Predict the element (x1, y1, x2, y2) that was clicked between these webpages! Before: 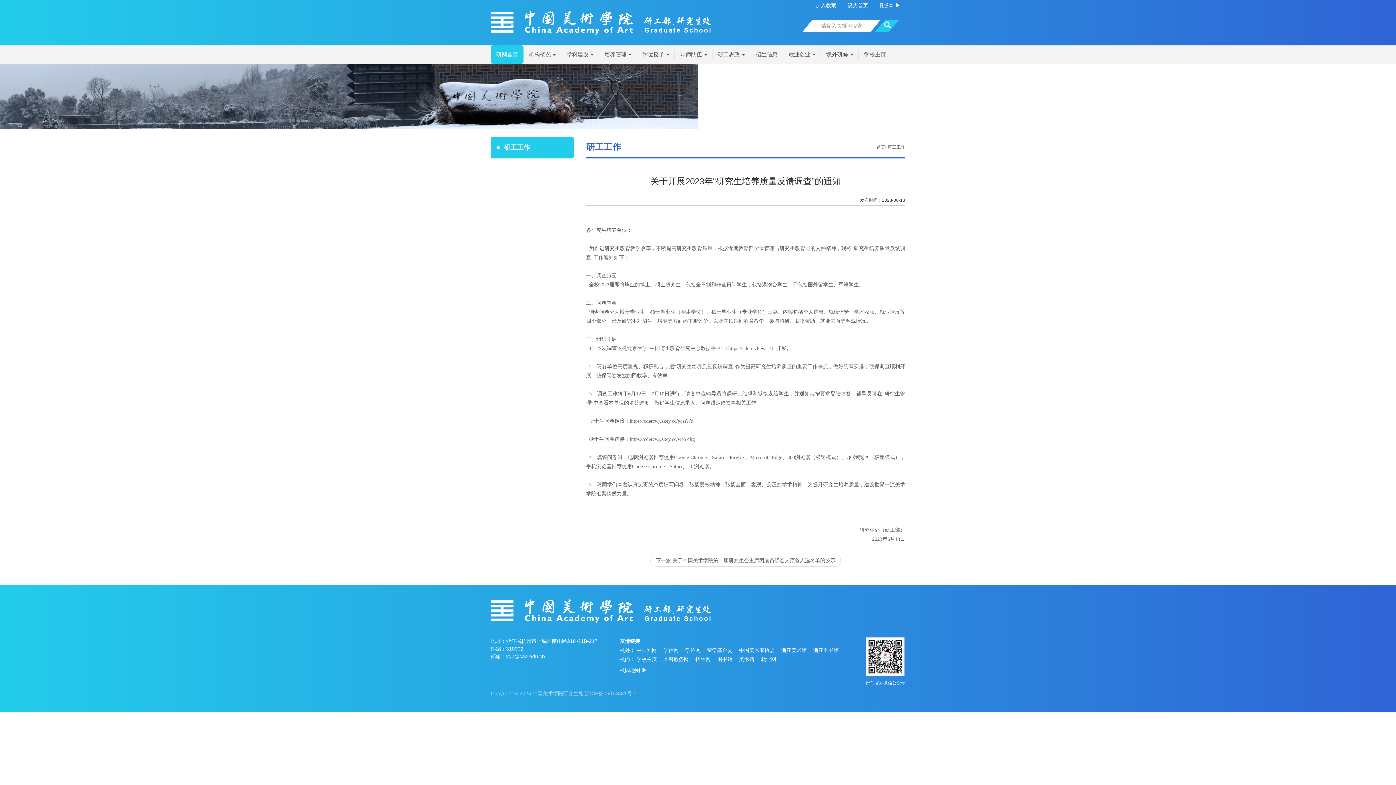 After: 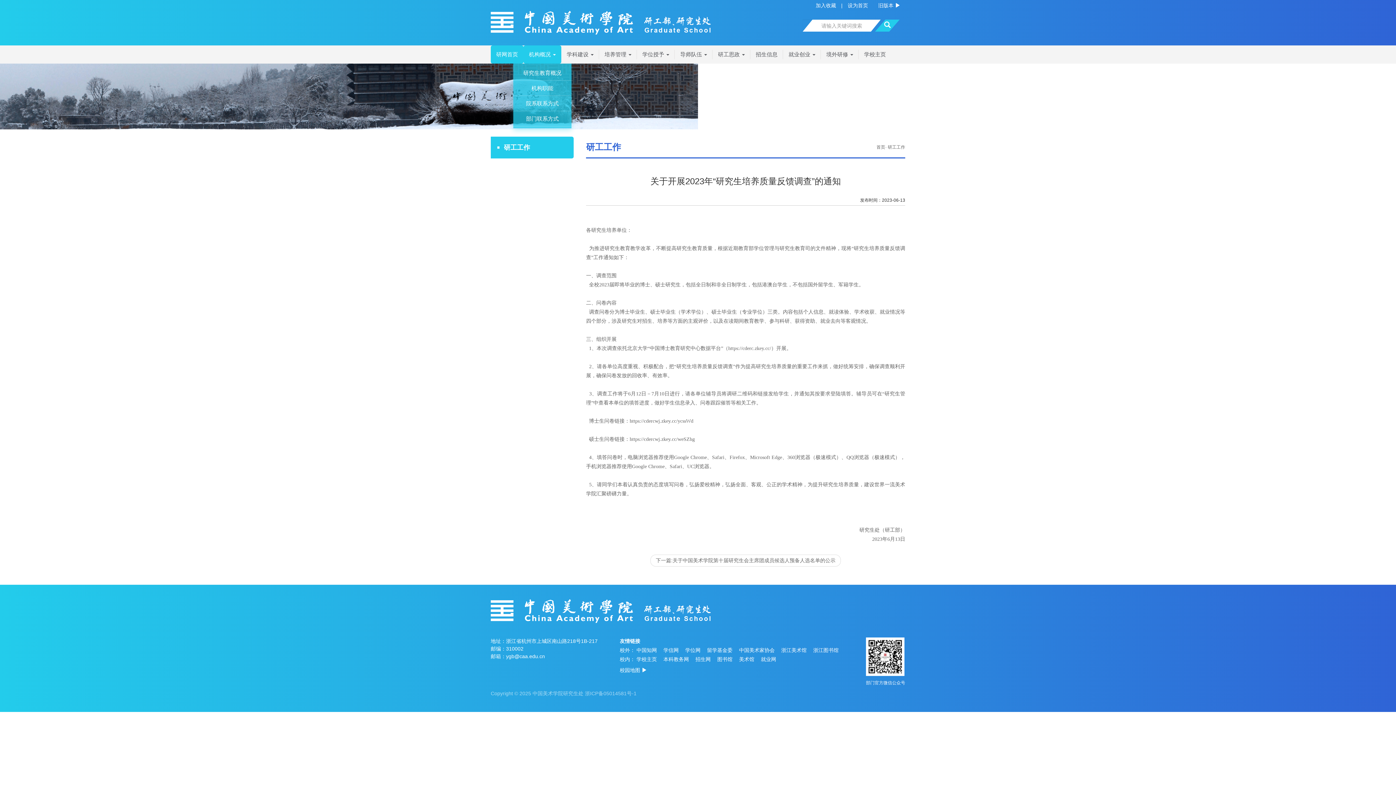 Action: label: 机构概况  bbox: (523, 45, 561, 63)